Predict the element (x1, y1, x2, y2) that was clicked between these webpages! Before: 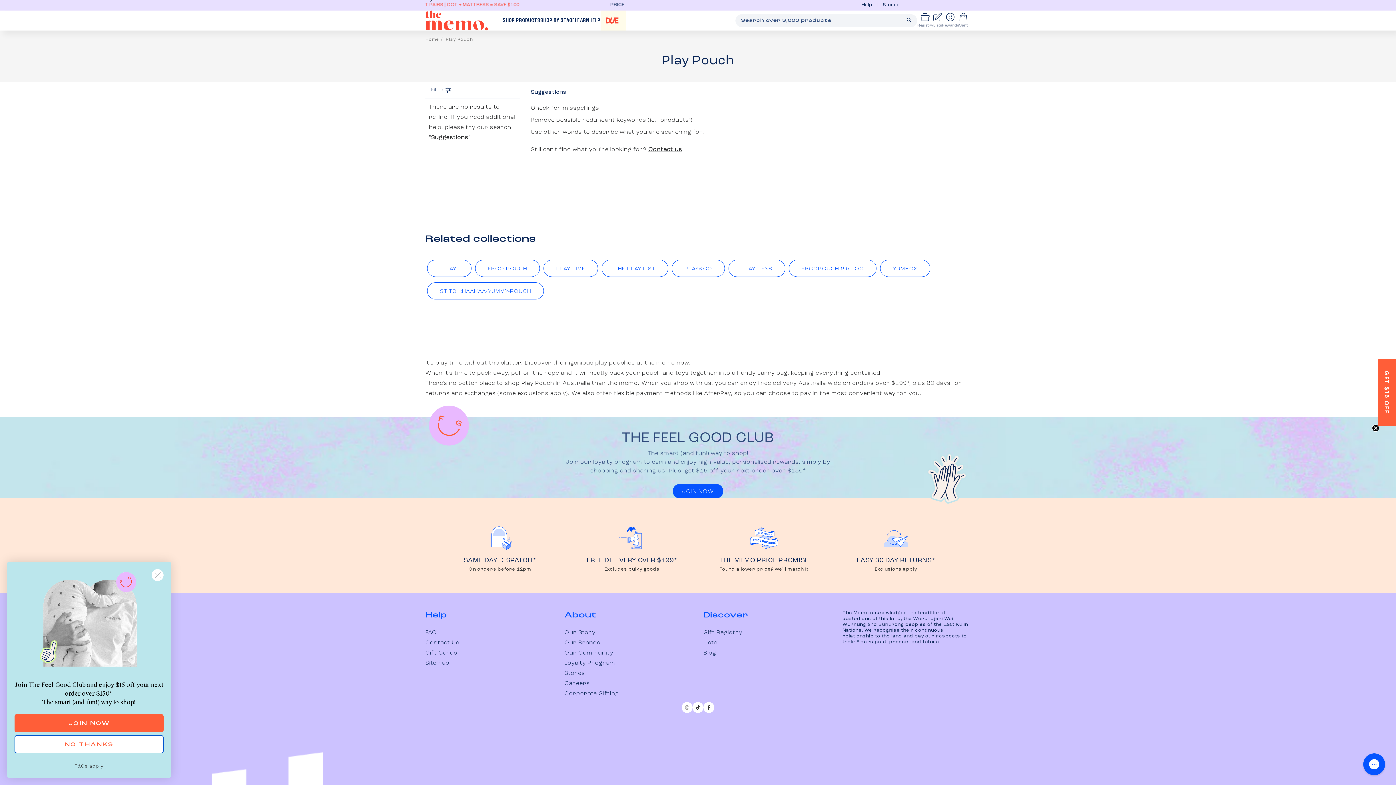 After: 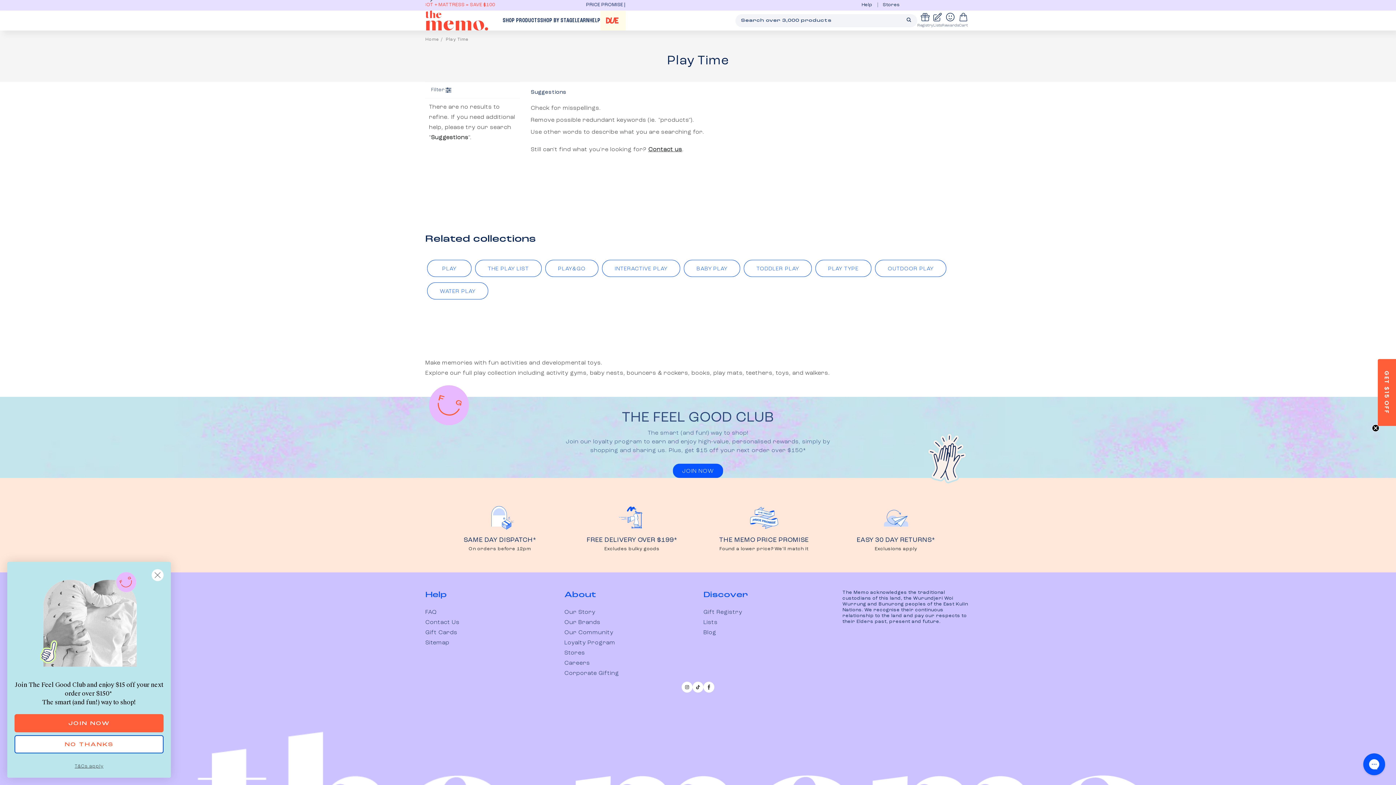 Action: bbox: (543, 260, 598, 277) label: PLAY TIME